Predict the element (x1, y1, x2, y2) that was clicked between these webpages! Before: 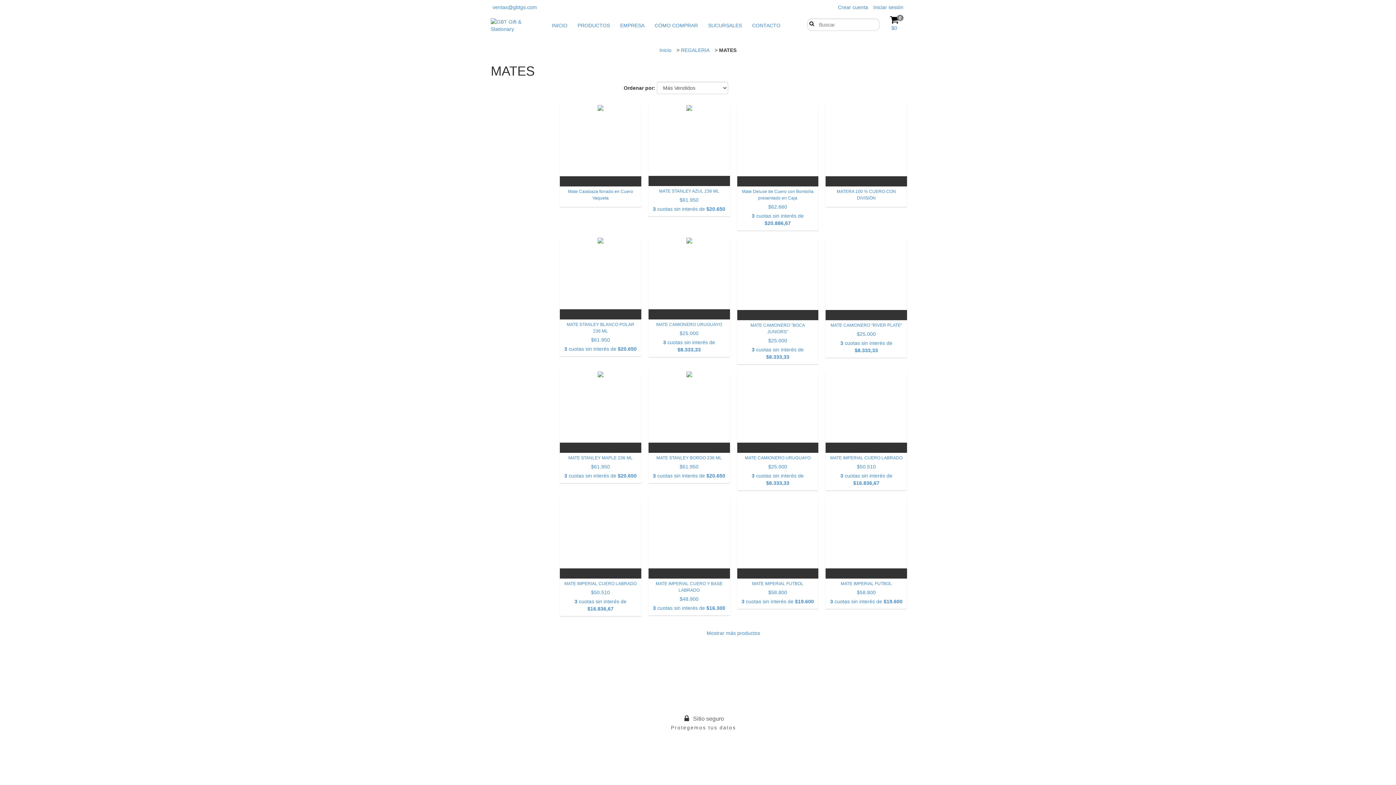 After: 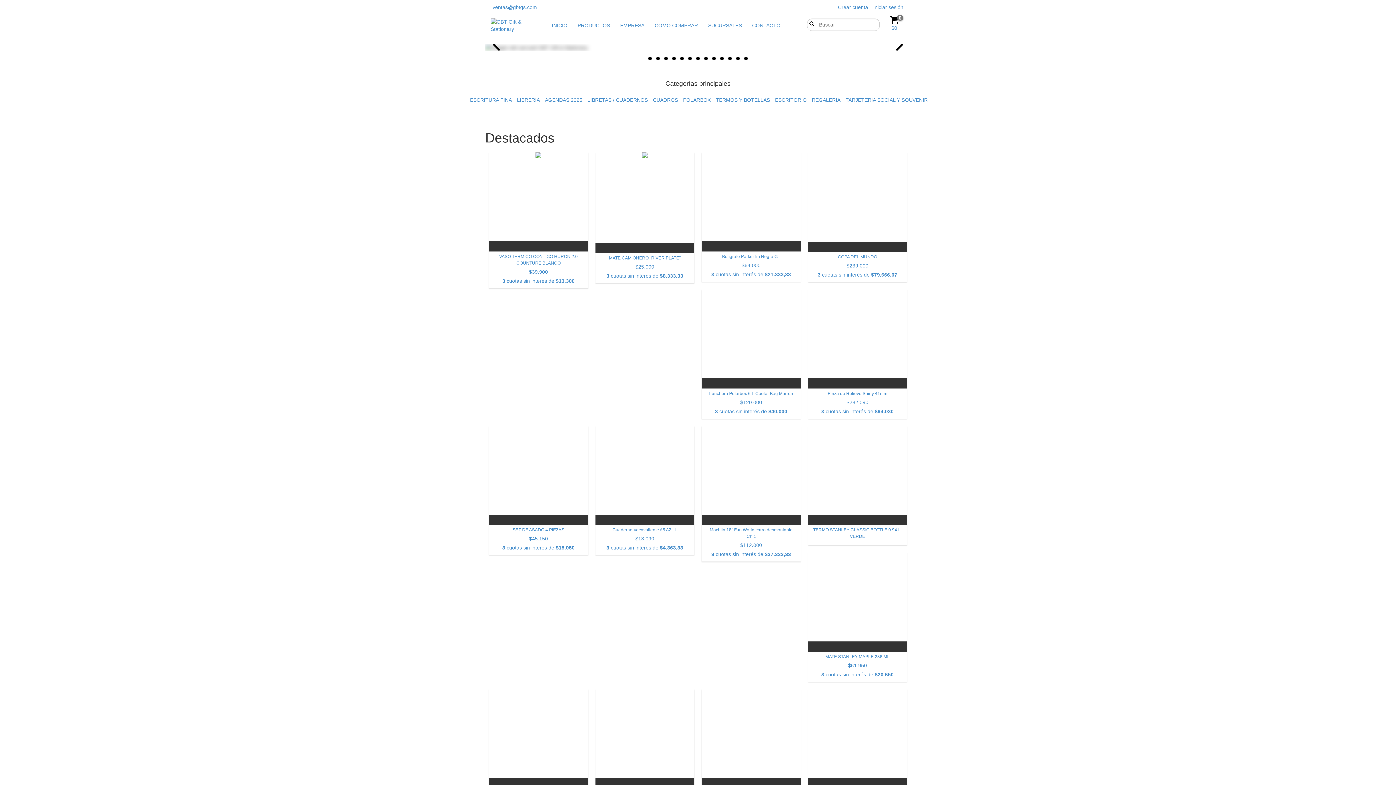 Action: bbox: (490, 18, 527, 32)